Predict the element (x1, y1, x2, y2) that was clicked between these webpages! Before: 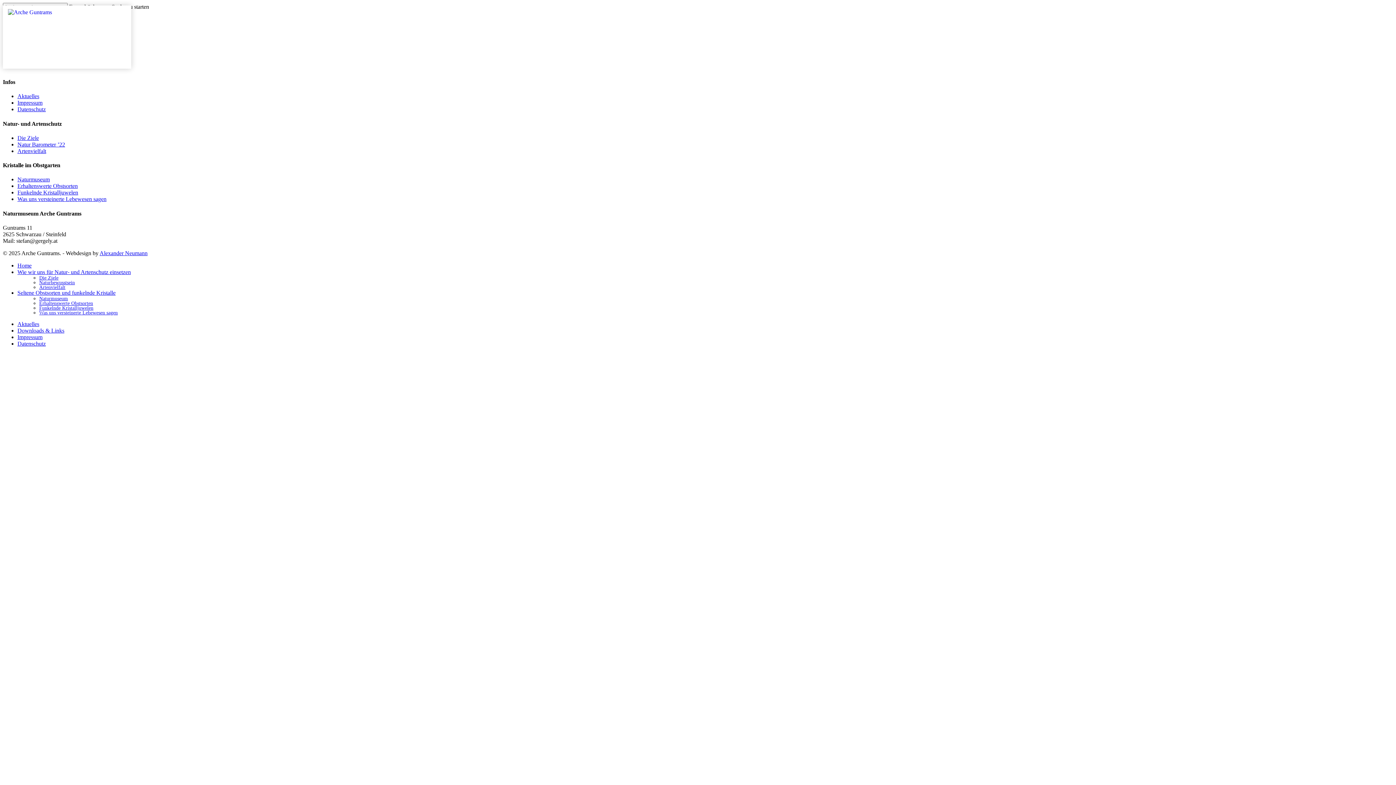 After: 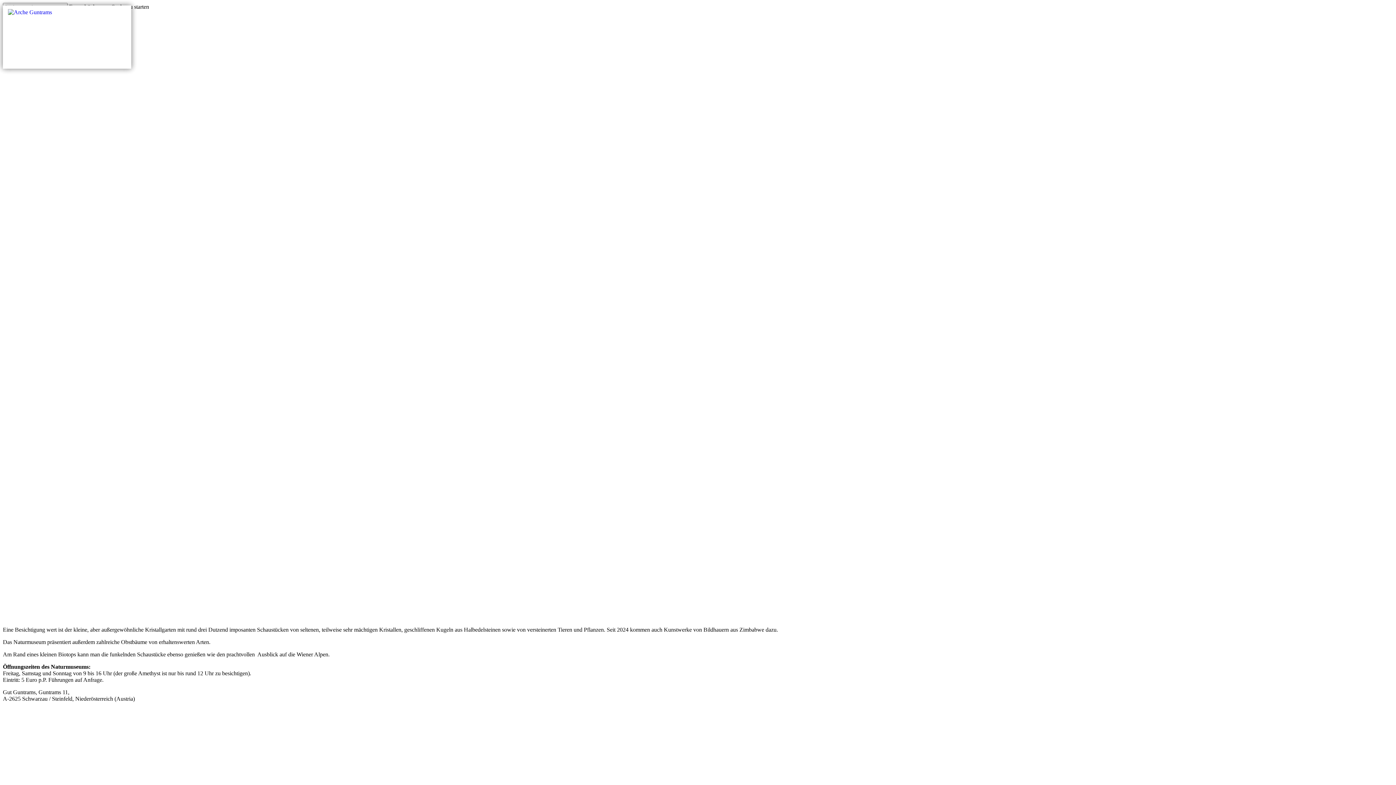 Action: bbox: (17, 176, 49, 182) label: Naturmuseum